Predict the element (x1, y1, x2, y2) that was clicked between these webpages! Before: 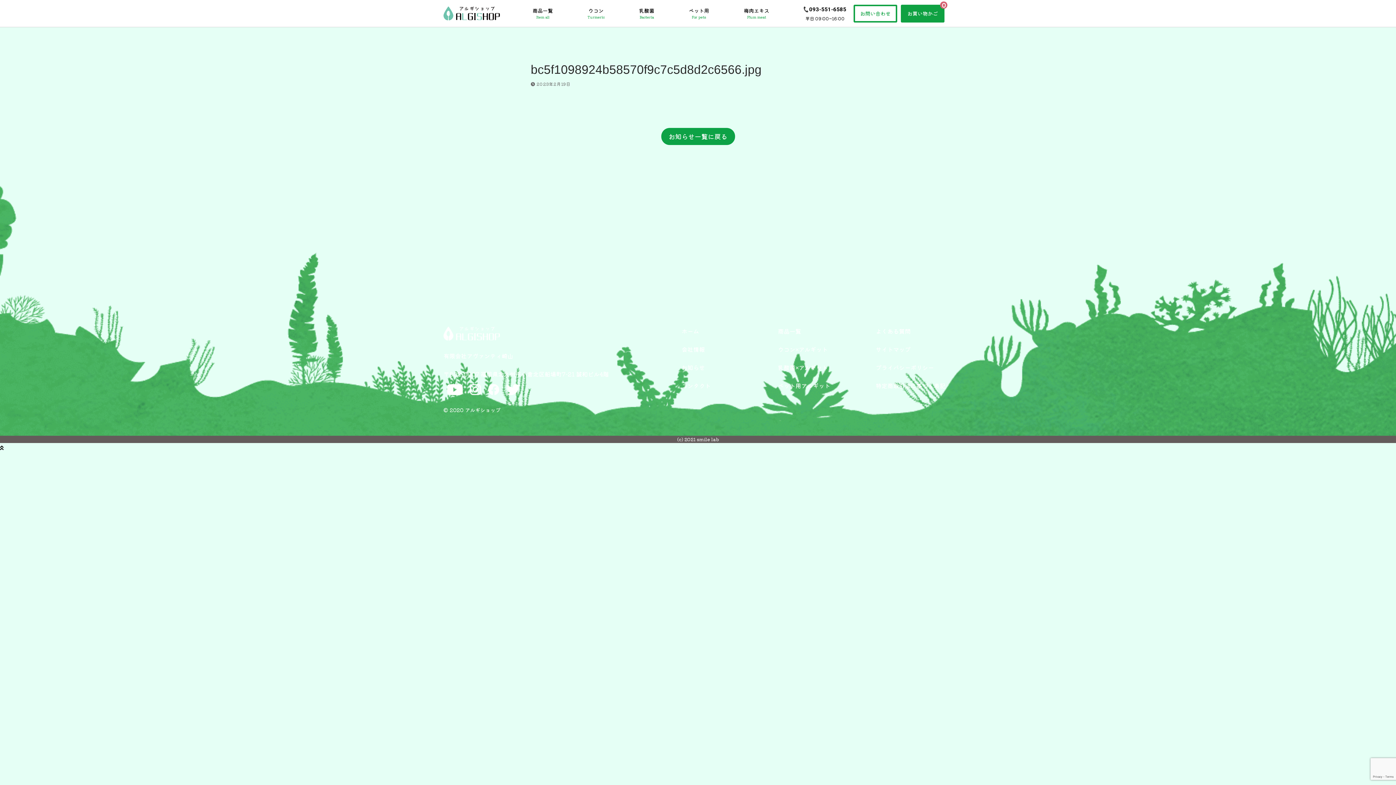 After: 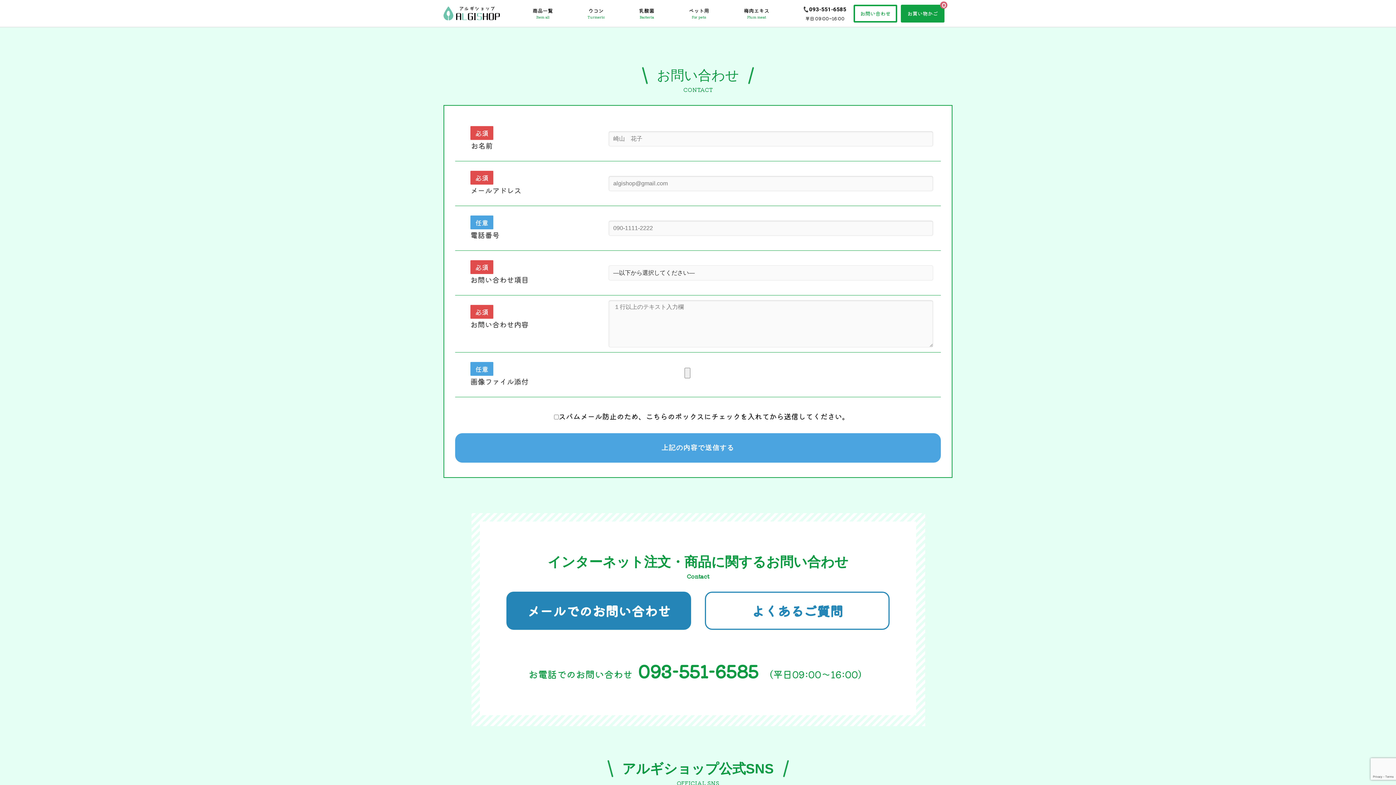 Action: bbox: (681, 381, 710, 390) label: コンタクト